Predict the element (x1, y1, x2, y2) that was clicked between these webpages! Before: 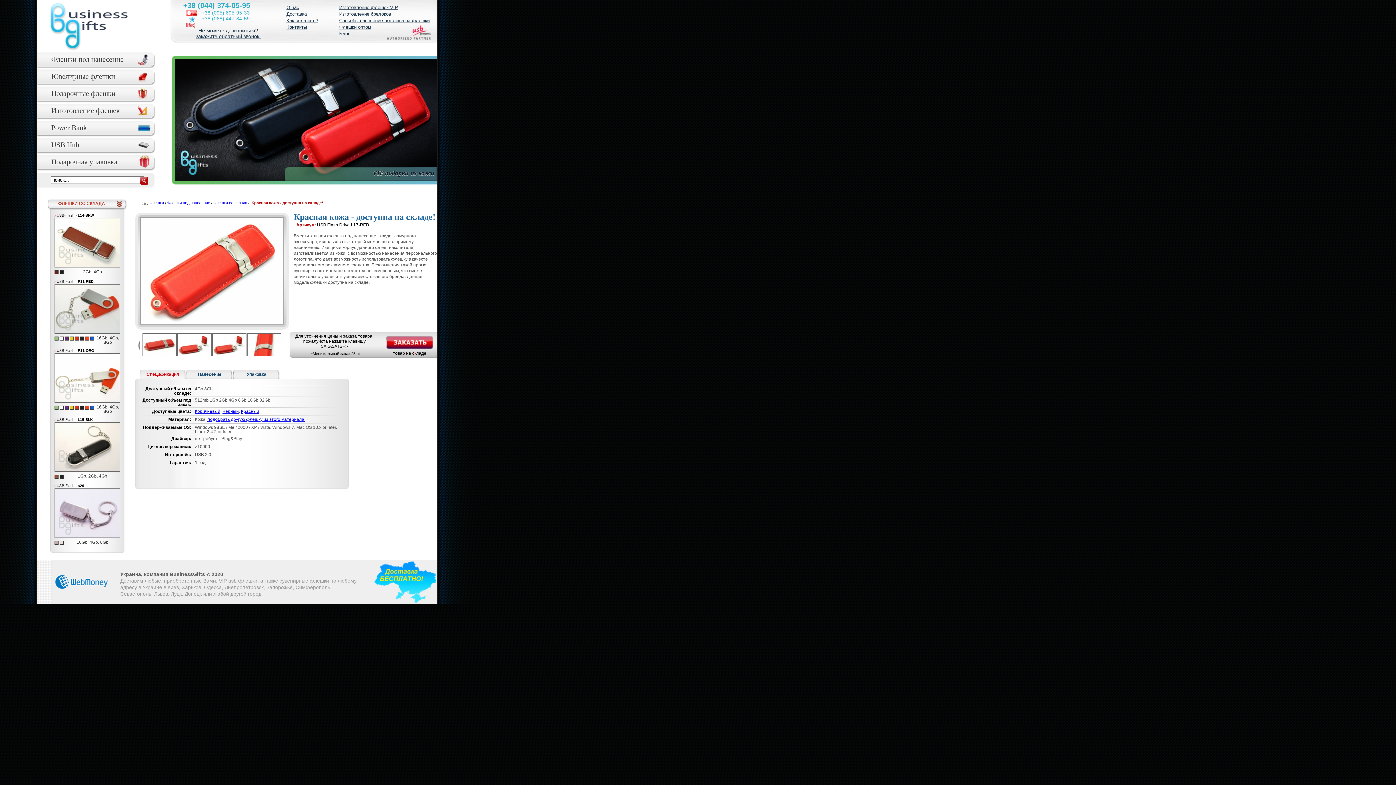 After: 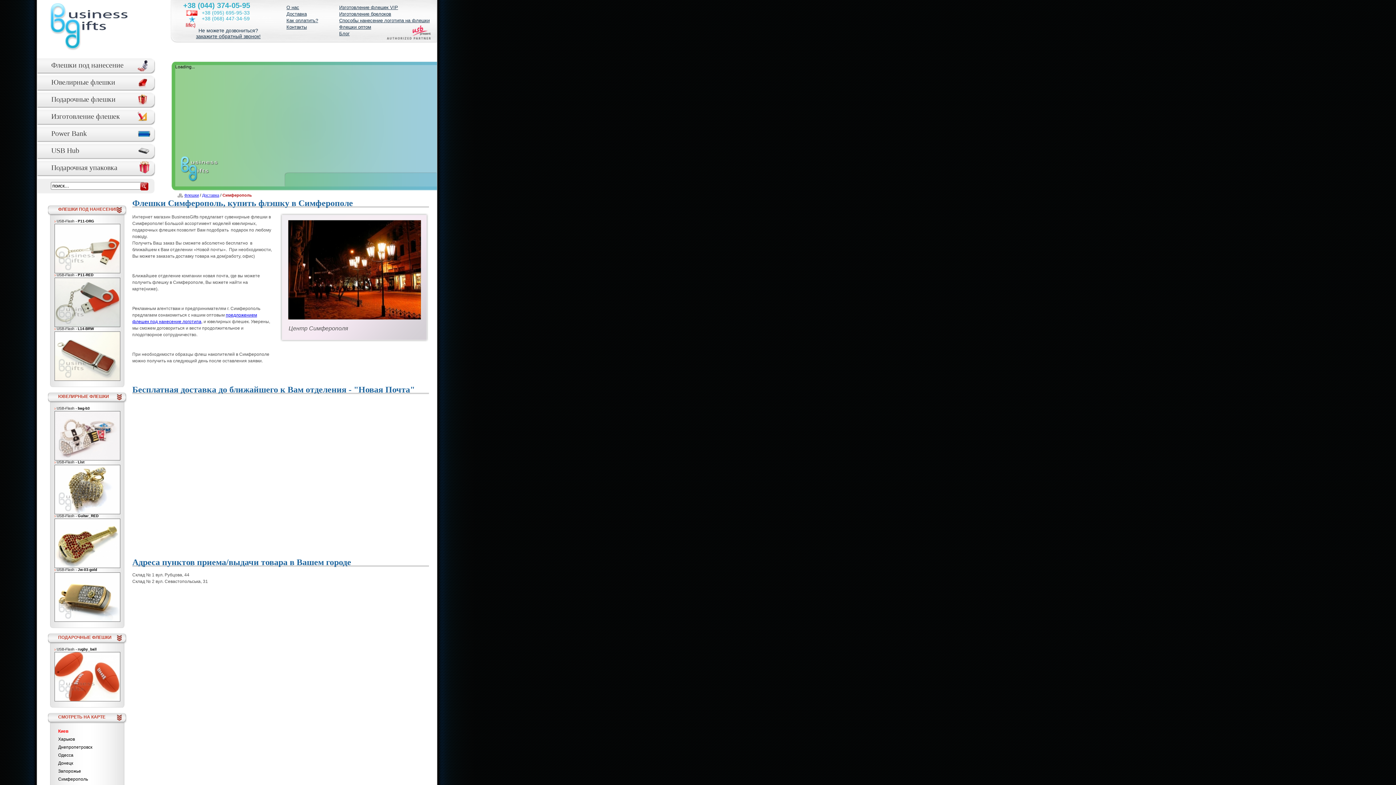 Action: bbox: (295, 584, 330, 590) label: Симферополь